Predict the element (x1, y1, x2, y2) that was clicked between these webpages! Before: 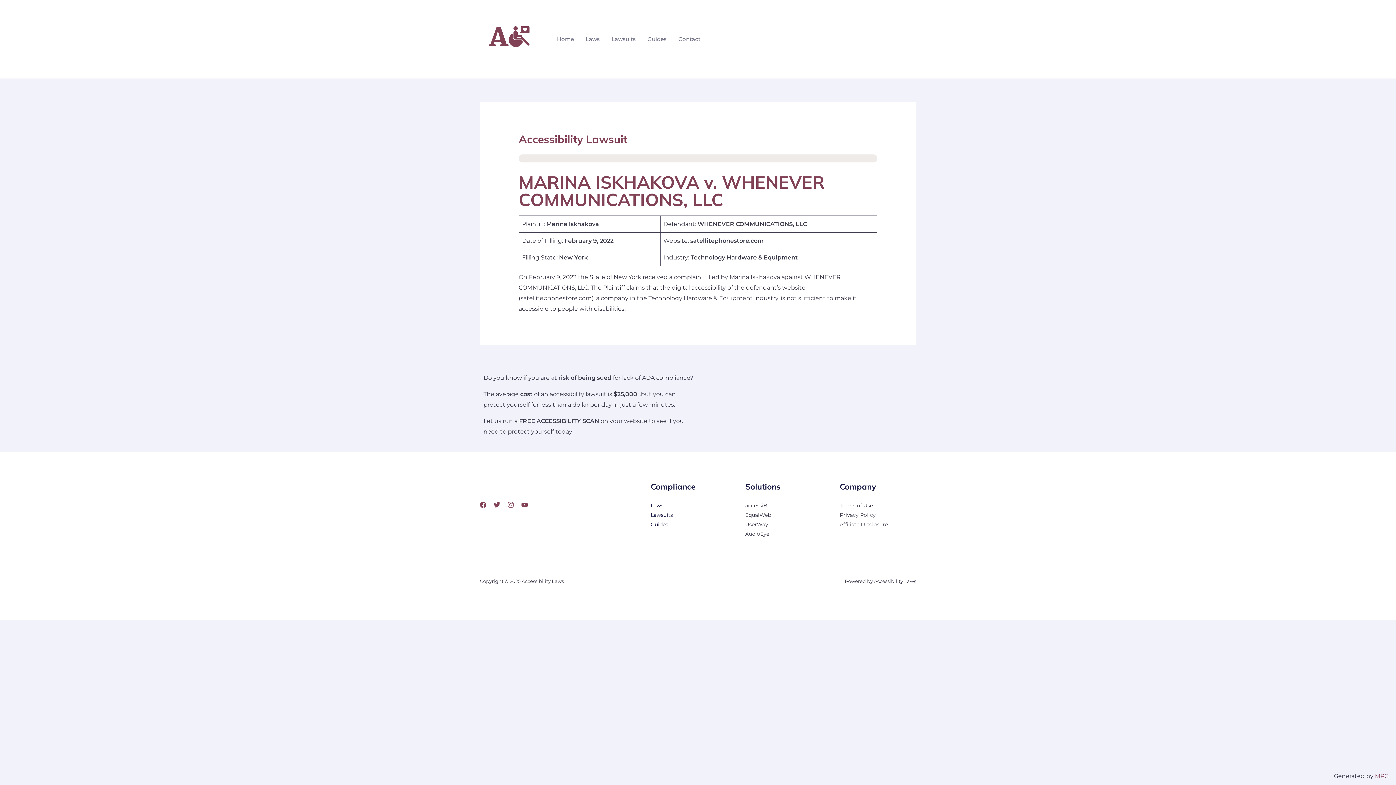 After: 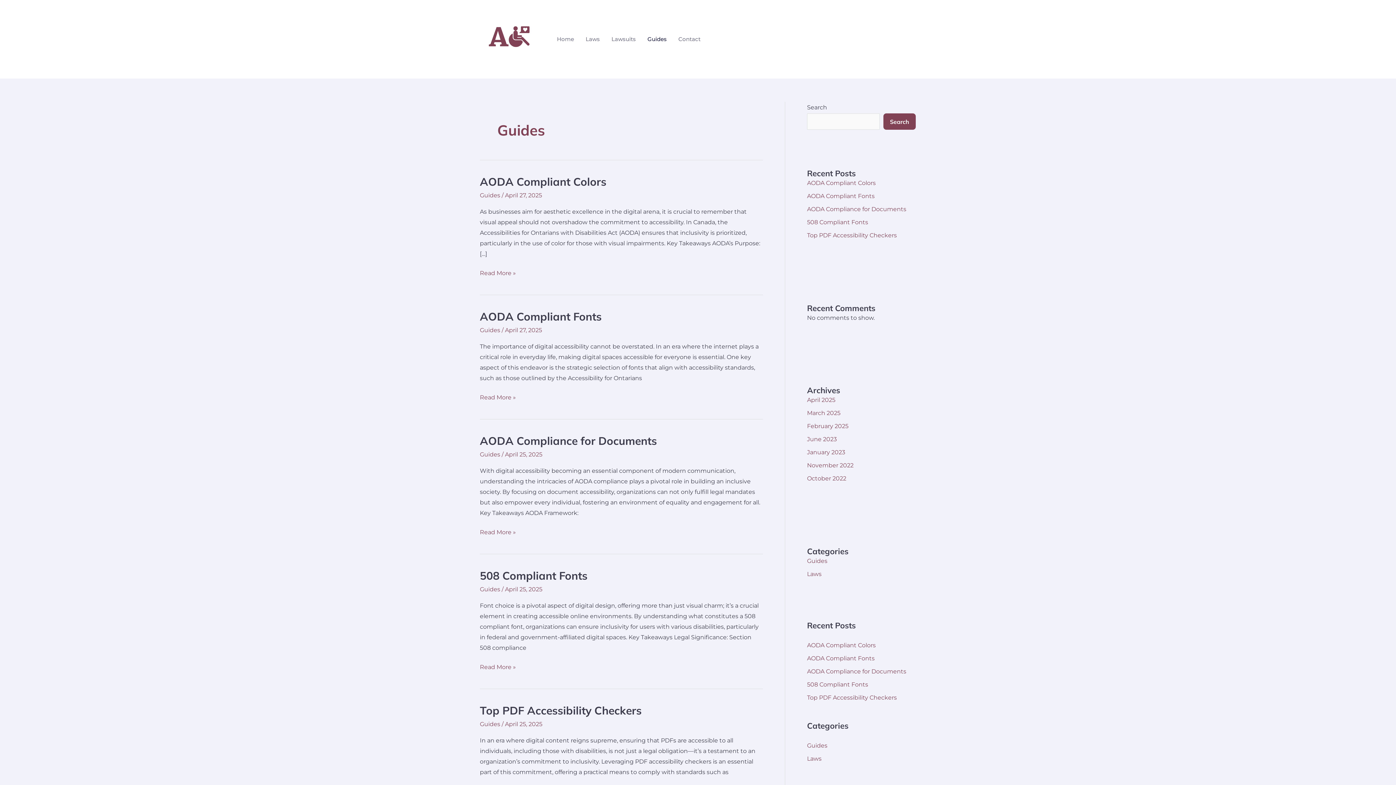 Action: bbox: (641, 26, 672, 52) label: Guides